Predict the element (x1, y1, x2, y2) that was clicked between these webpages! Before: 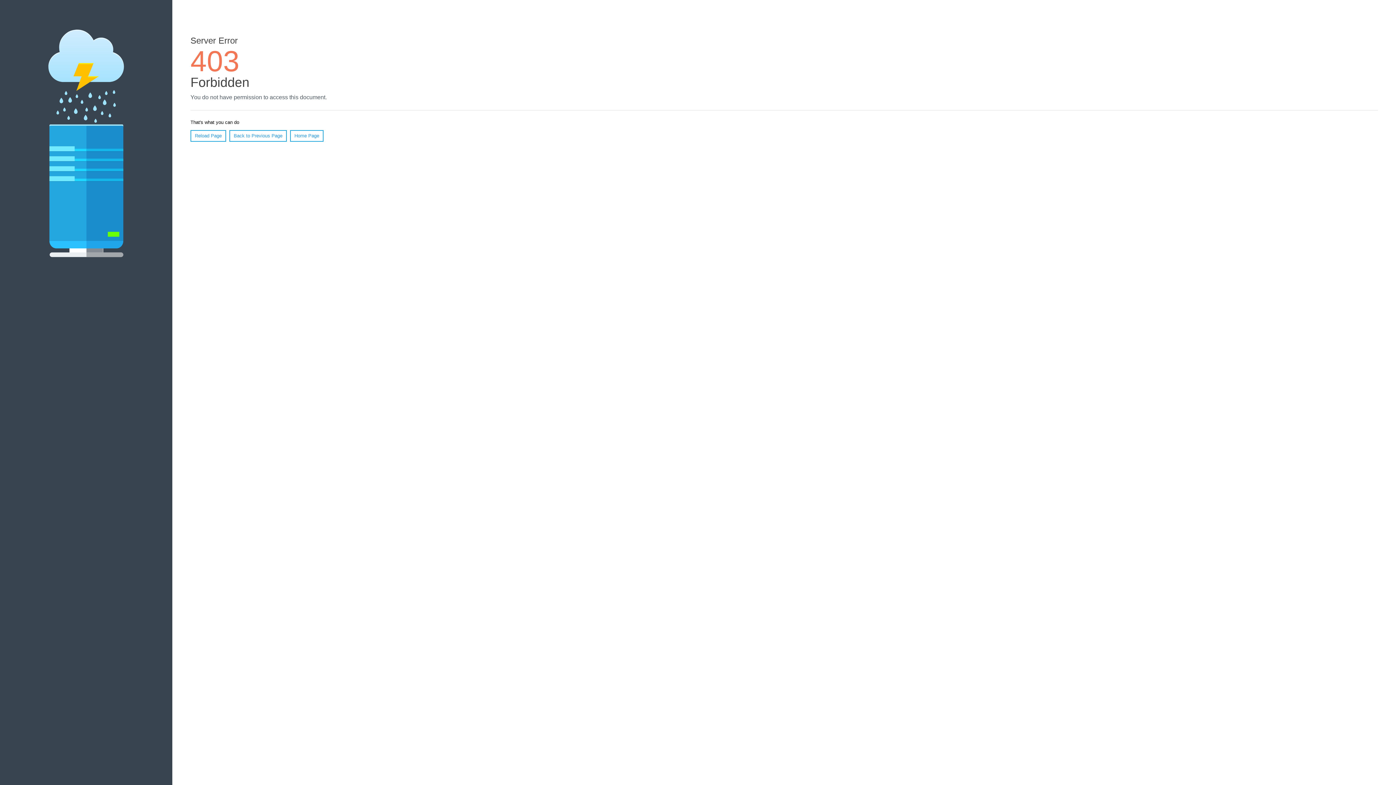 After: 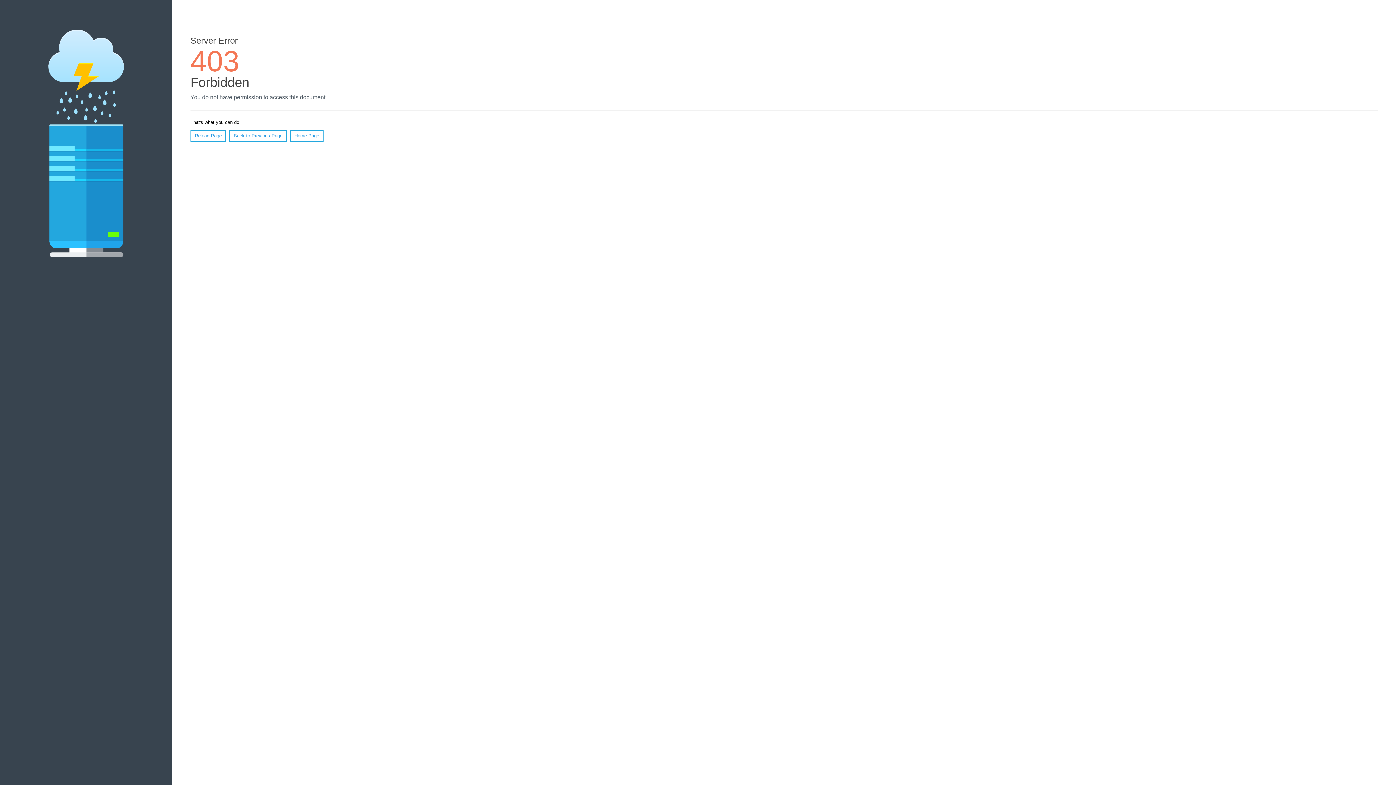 Action: bbox: (190, 130, 226, 141) label: Reload Page